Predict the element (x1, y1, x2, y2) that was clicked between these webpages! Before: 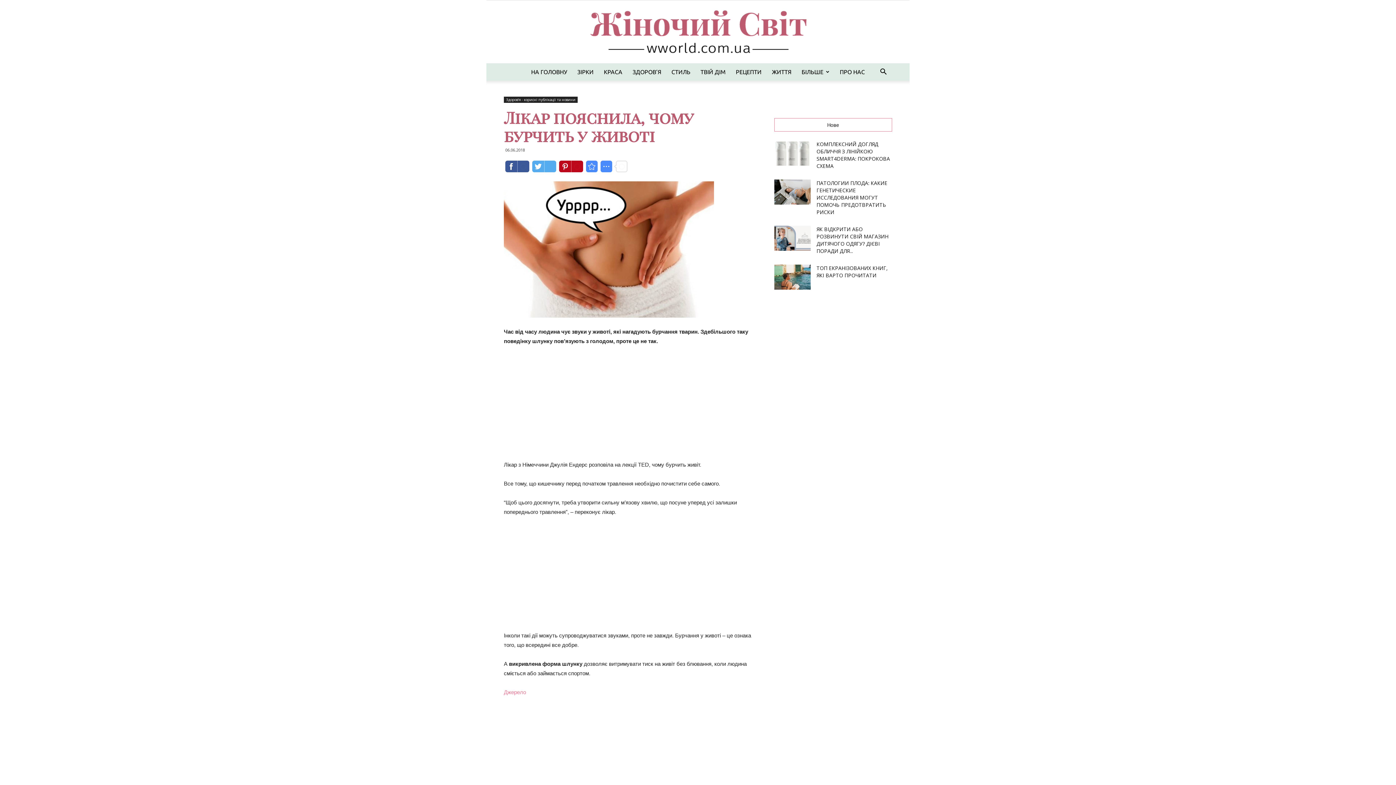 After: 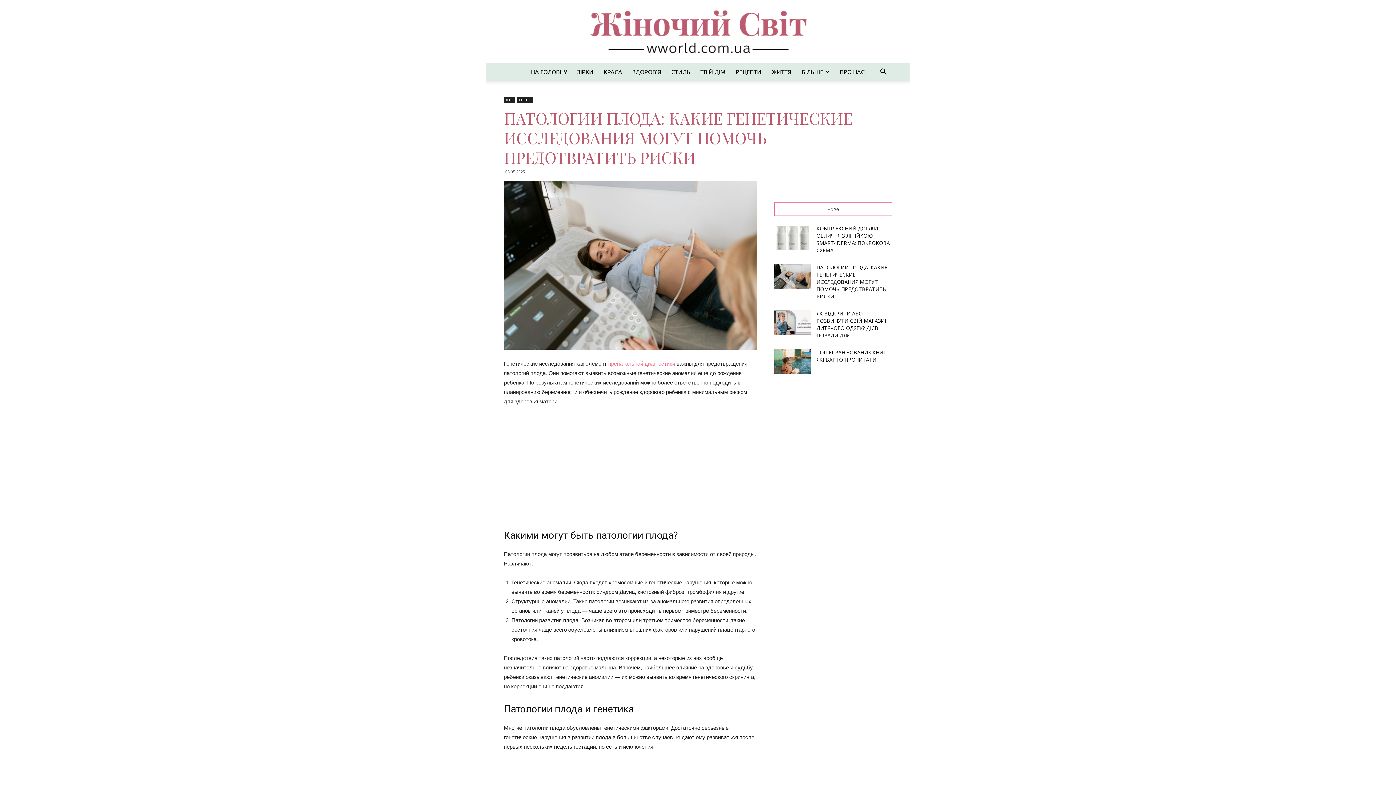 Action: label: ПАТОЛОГИИ ПЛОДА: КАКИЕ ГЕНЕТИЧЕСКИЕ ИССЛЕДОВАНИЯ МОГУТ ПОМОЧЬ ПРЕДОТВРАТИТЬ РИСКИ bbox: (816, 179, 887, 215)